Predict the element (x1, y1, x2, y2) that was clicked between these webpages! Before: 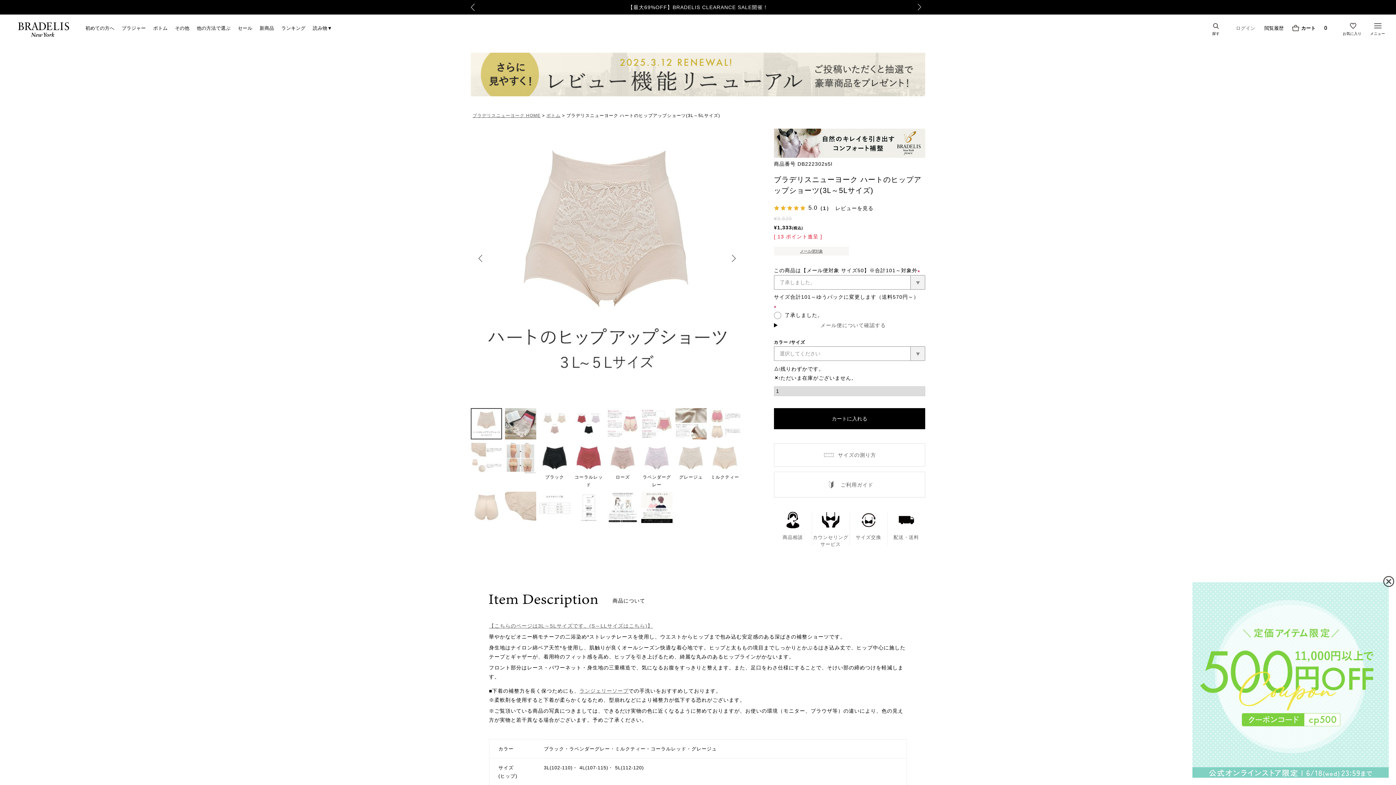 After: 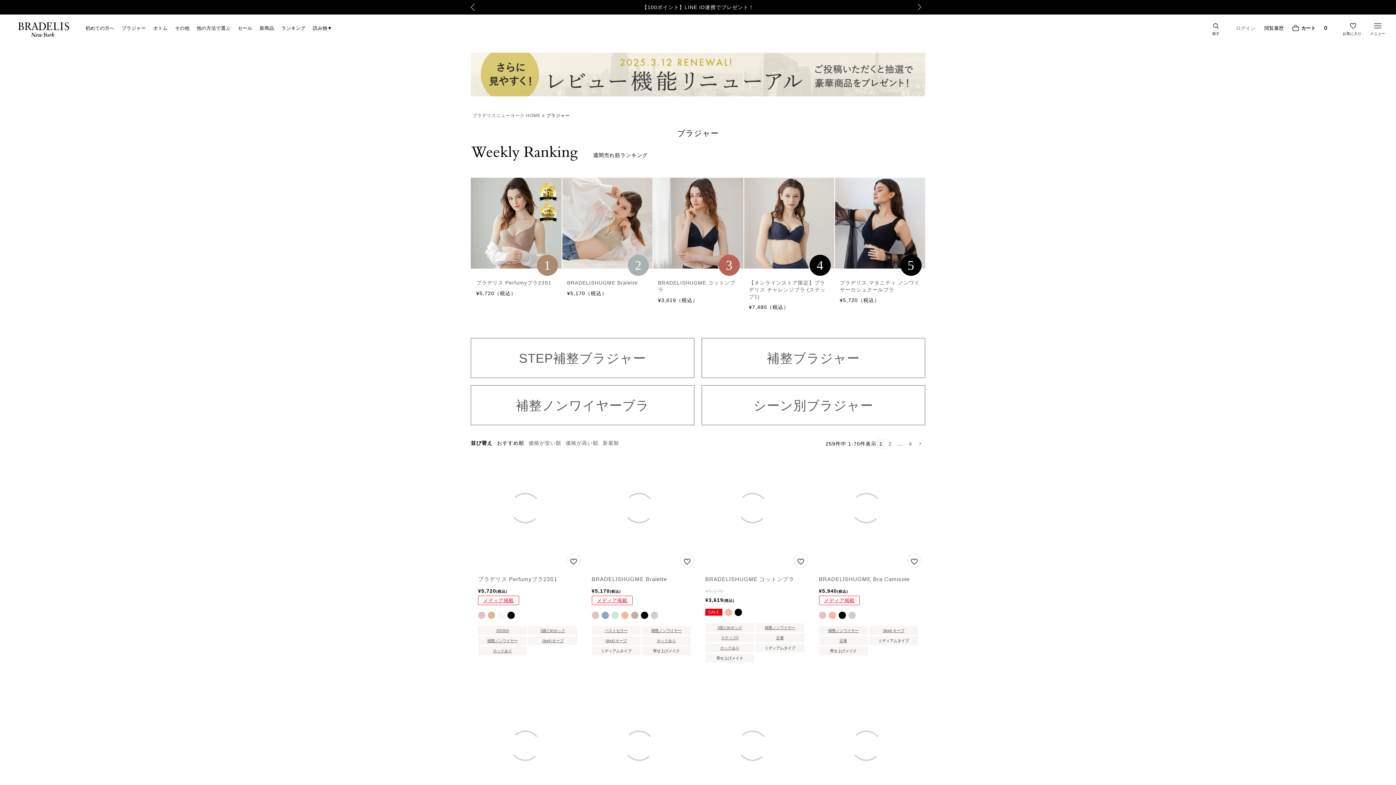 Action: label: ブラジャー bbox: (118, 14, 149, 43)